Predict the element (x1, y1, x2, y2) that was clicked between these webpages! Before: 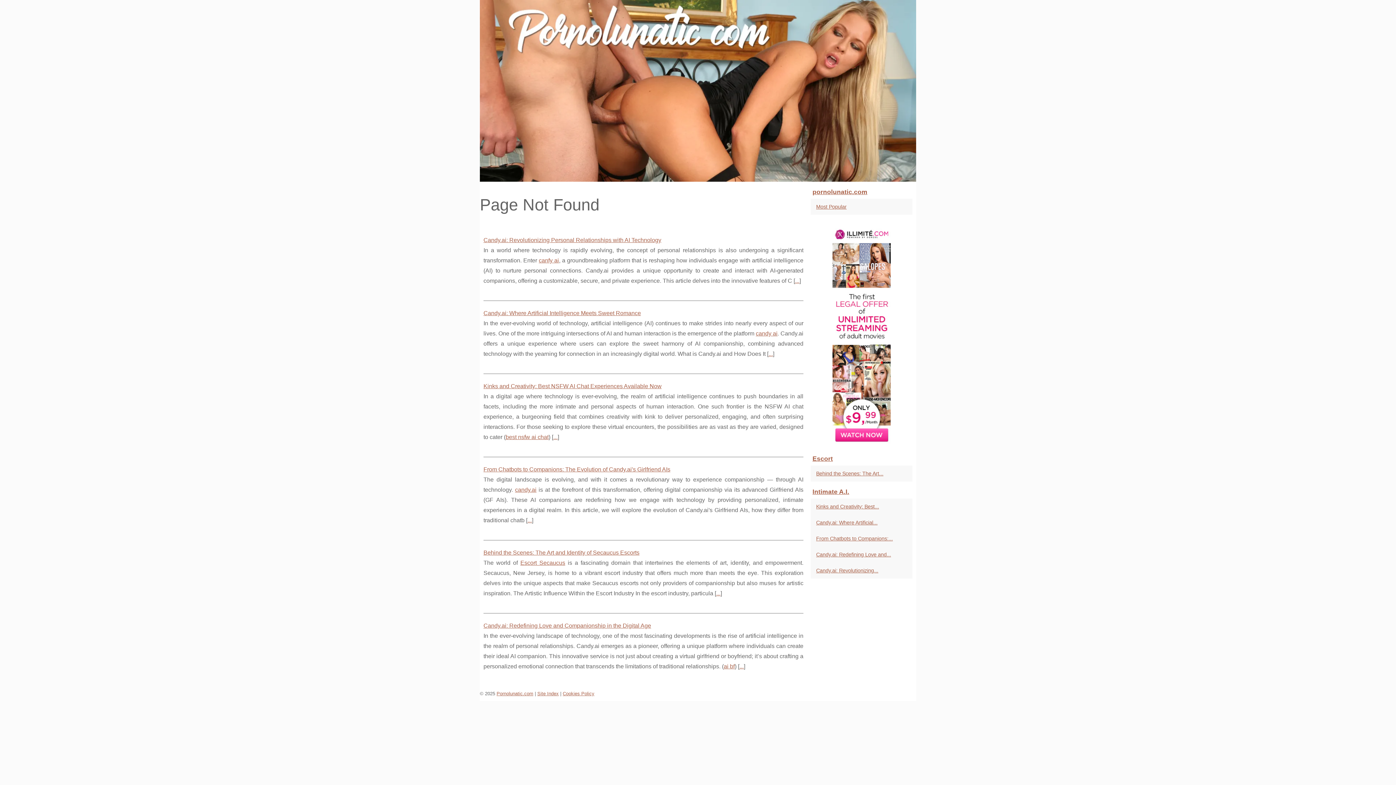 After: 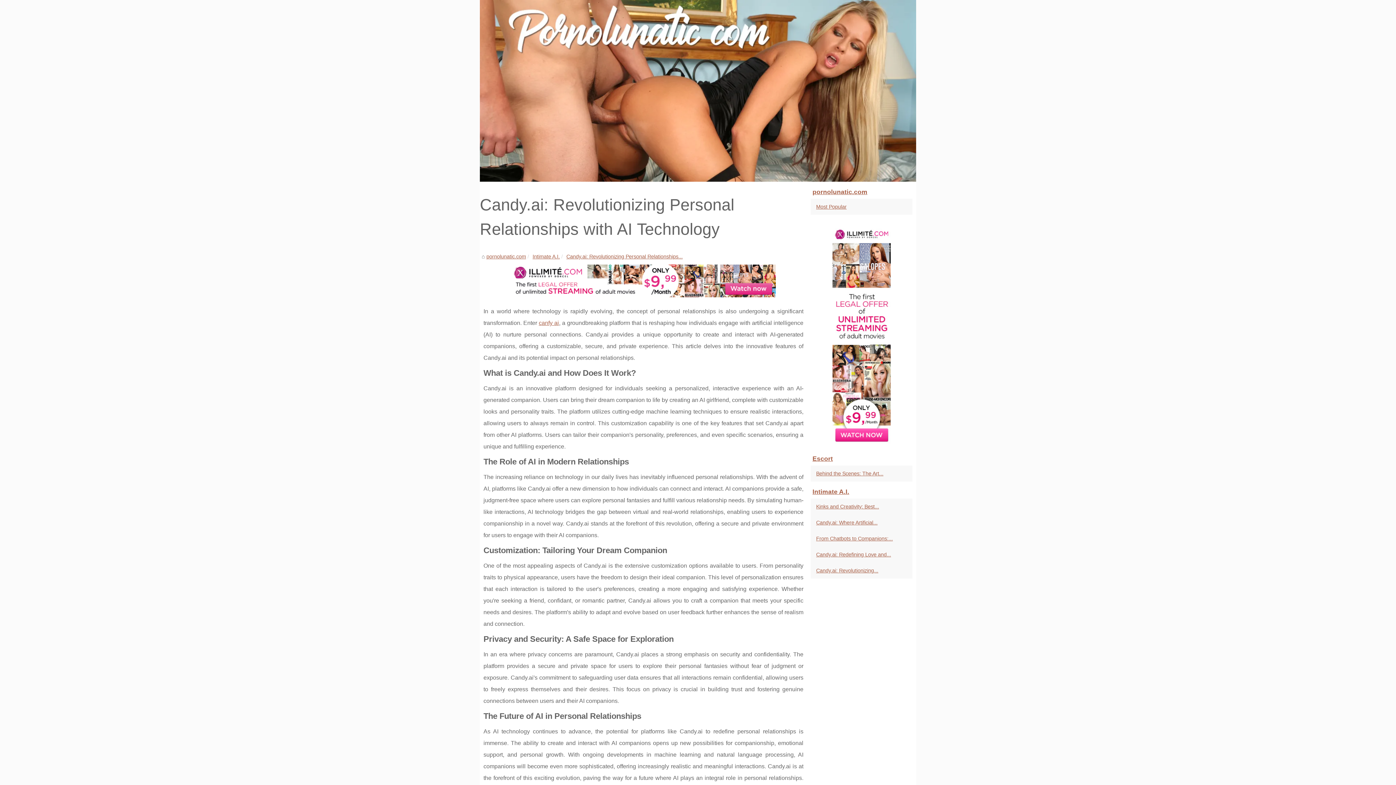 Action: label: ... bbox: (795, 277, 799, 284)